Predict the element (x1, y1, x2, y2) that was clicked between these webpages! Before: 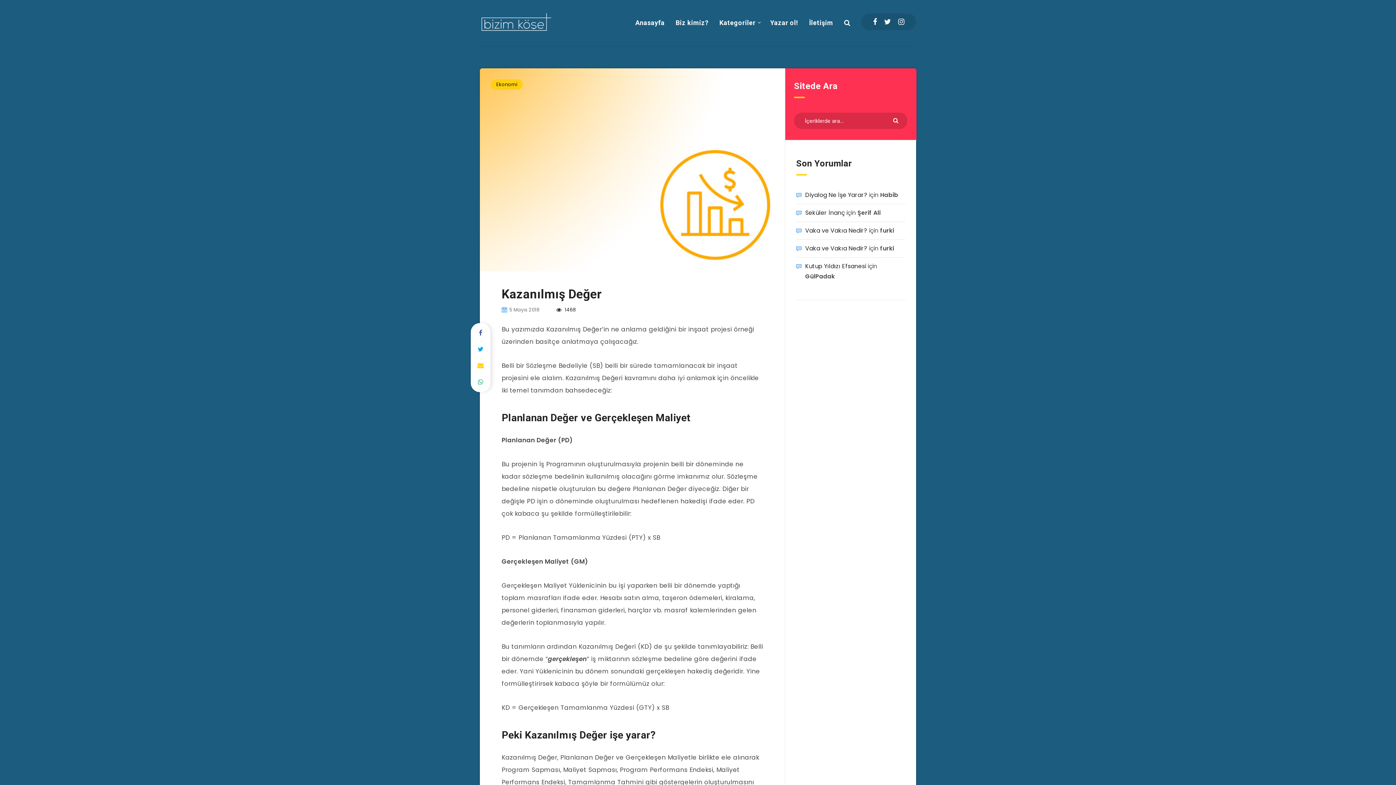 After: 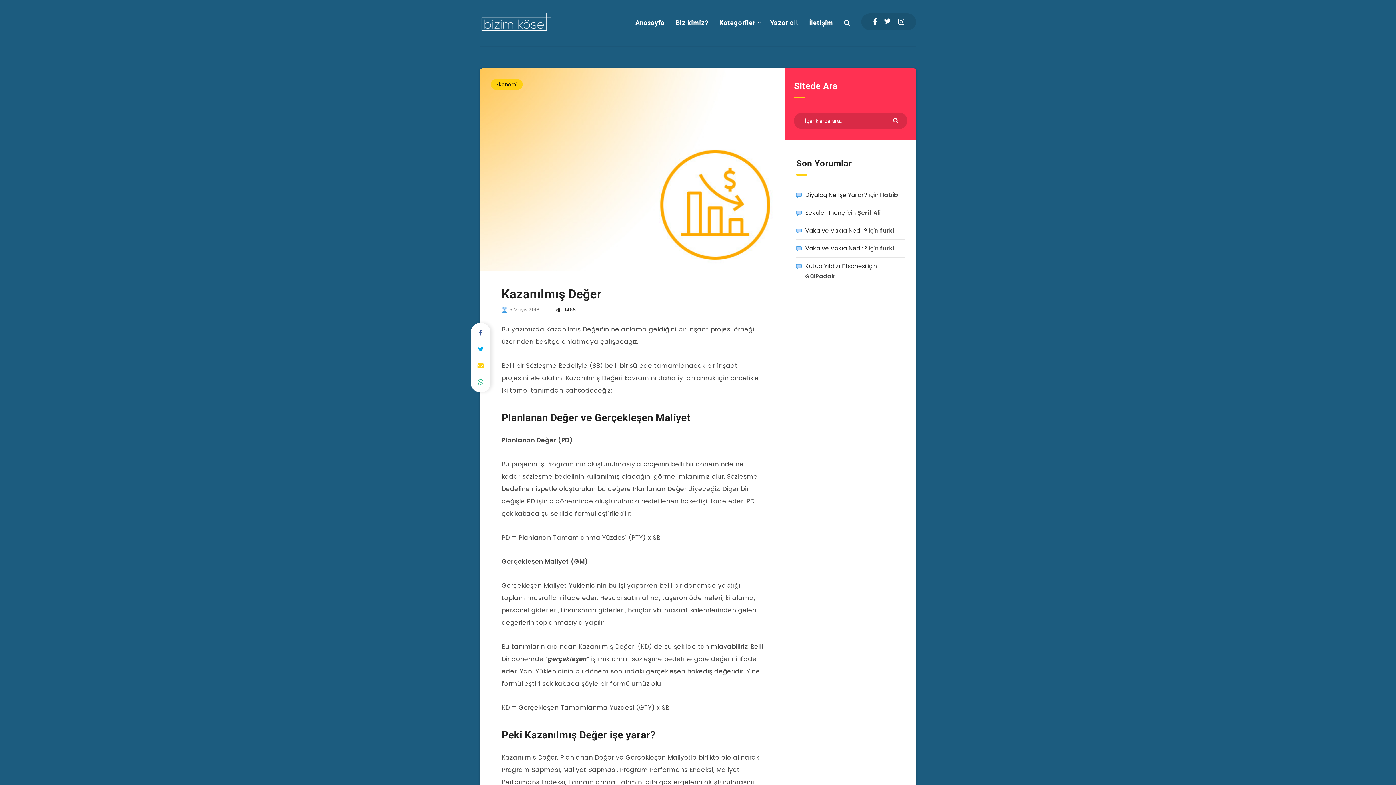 Action: label: Twitter bbox: (884, 15, 891, 28)